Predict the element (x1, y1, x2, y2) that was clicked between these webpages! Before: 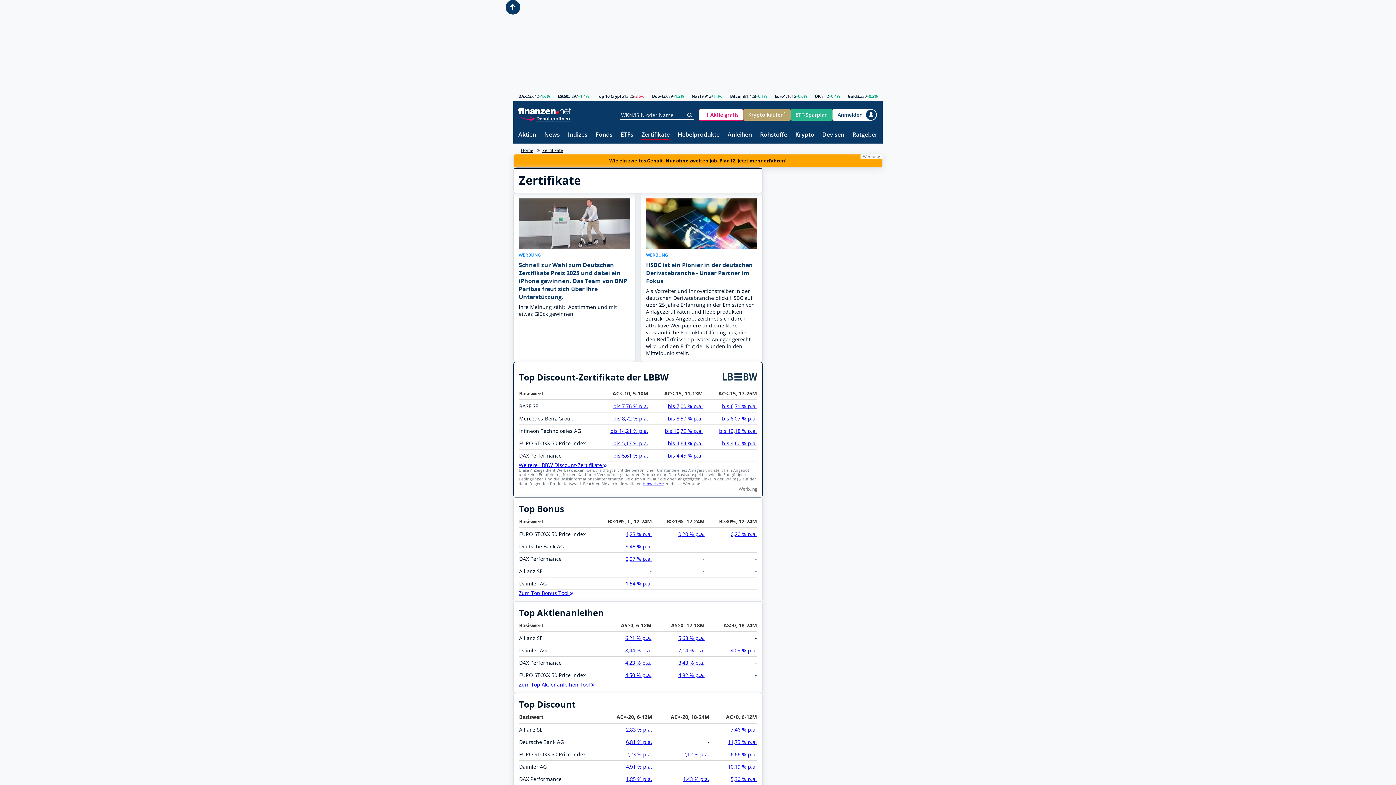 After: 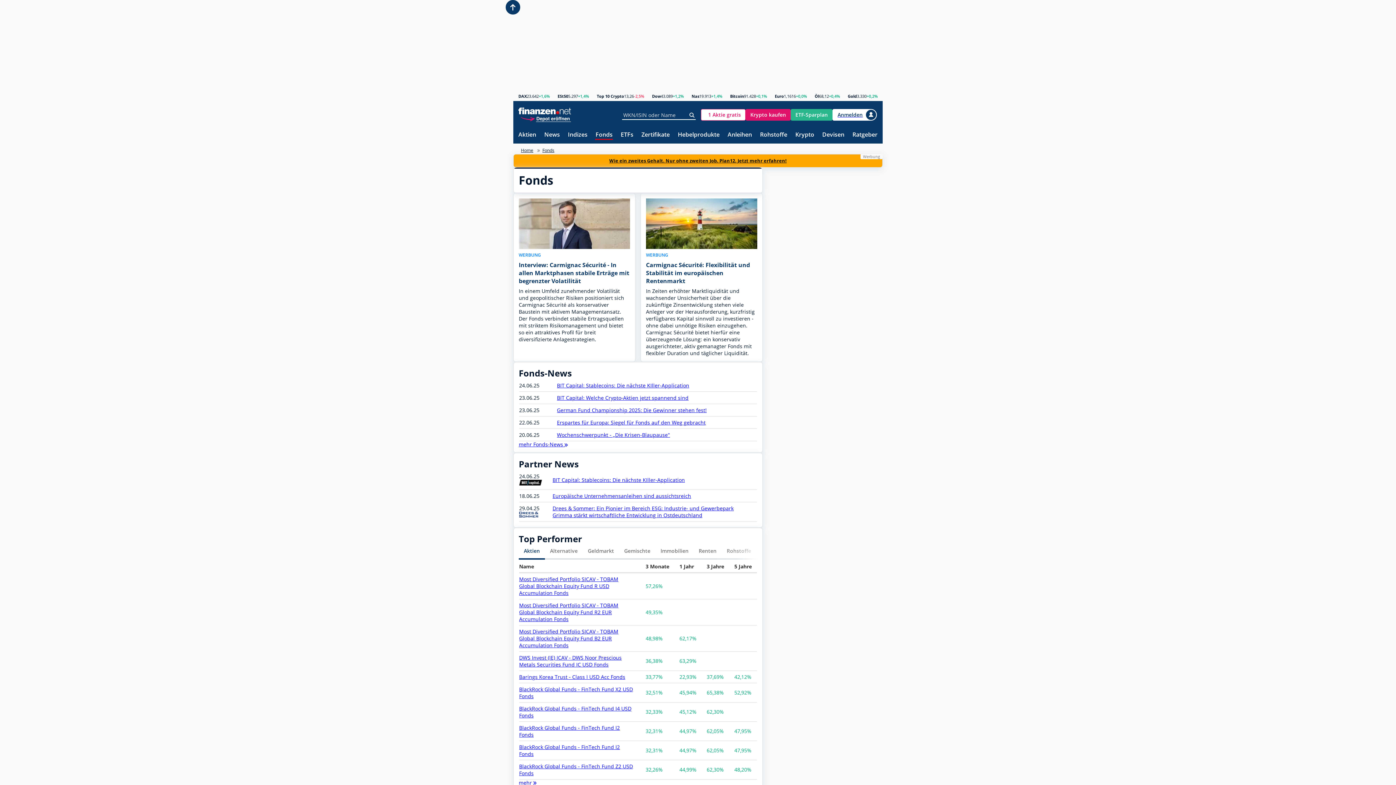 Action: bbox: (595, 131, 612, 138) label: Fonds